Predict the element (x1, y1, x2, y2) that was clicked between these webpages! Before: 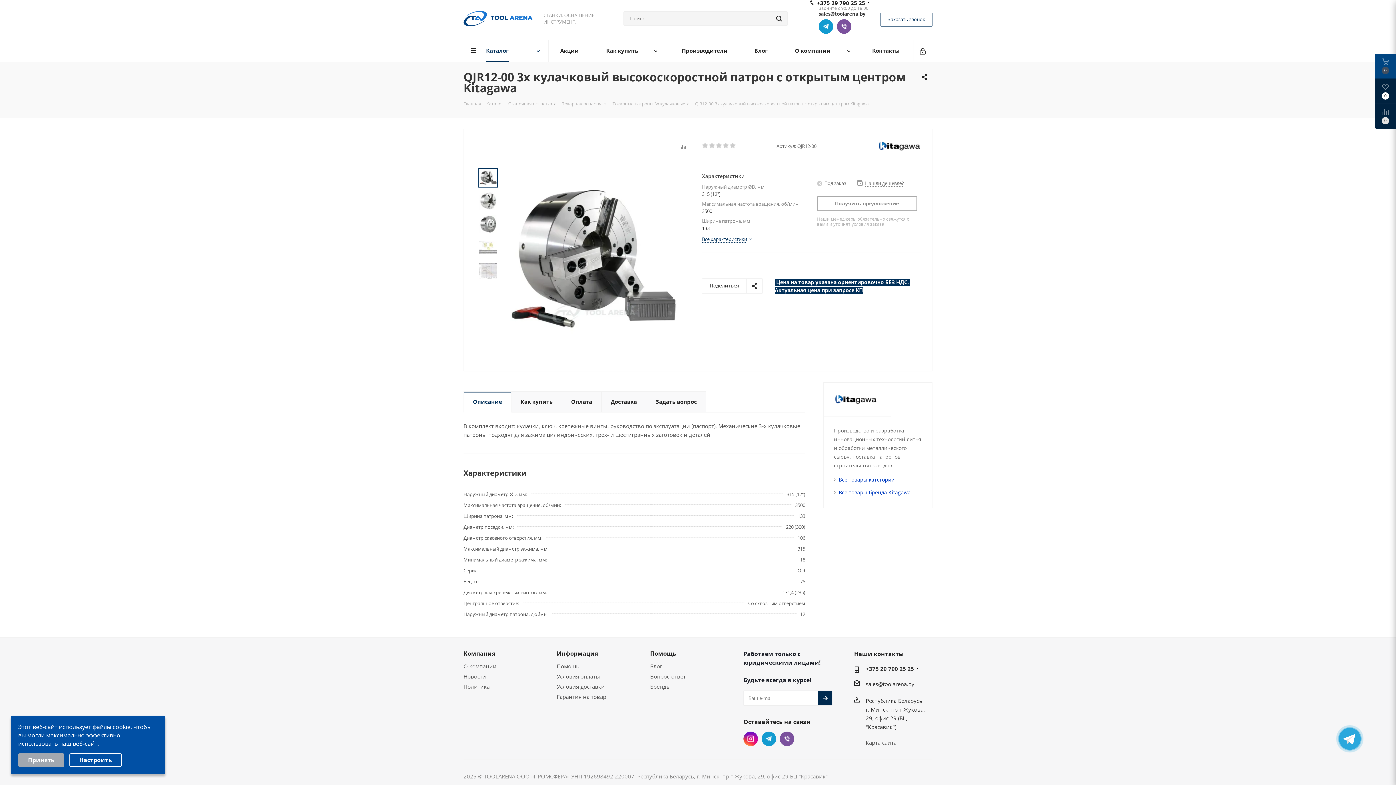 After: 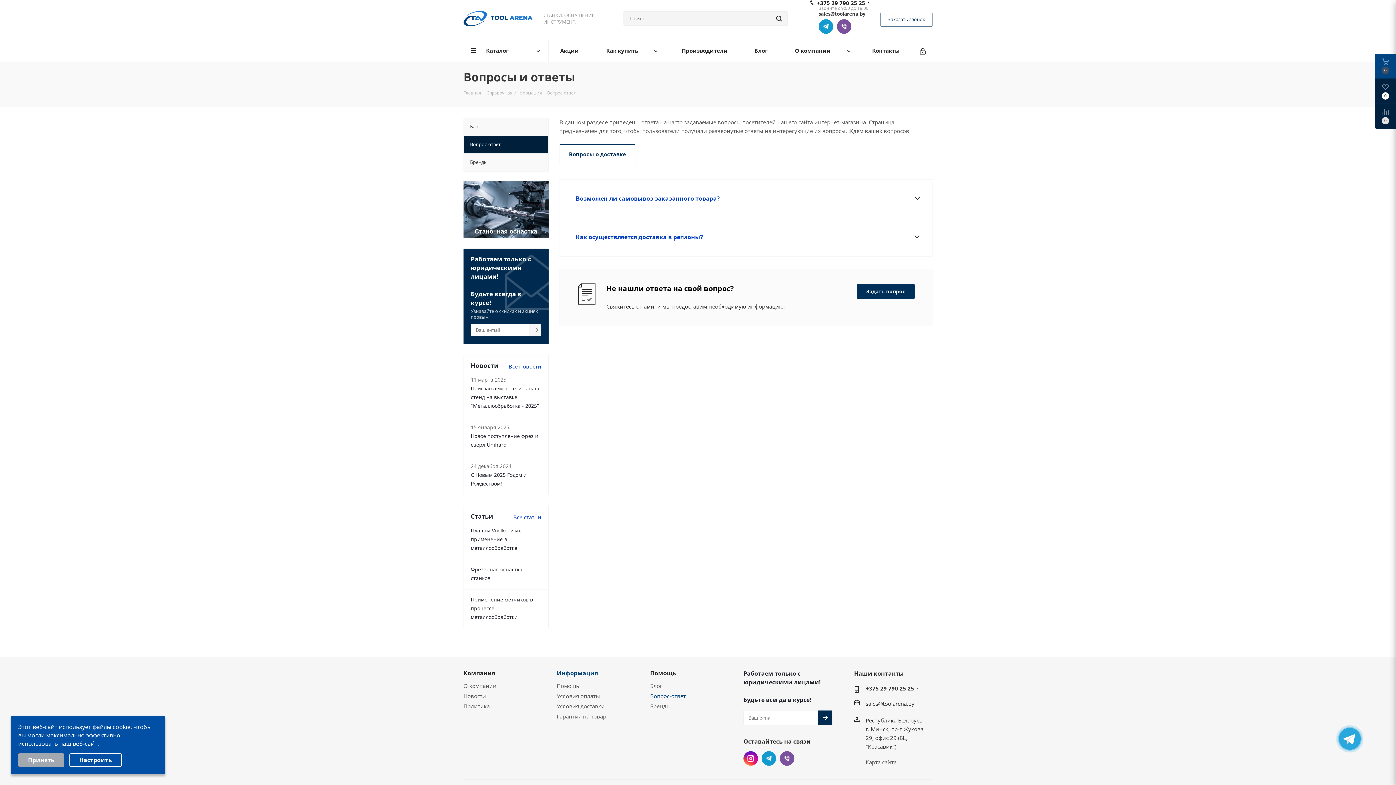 Action: label: Вопрос-ответ bbox: (650, 673, 685, 680)